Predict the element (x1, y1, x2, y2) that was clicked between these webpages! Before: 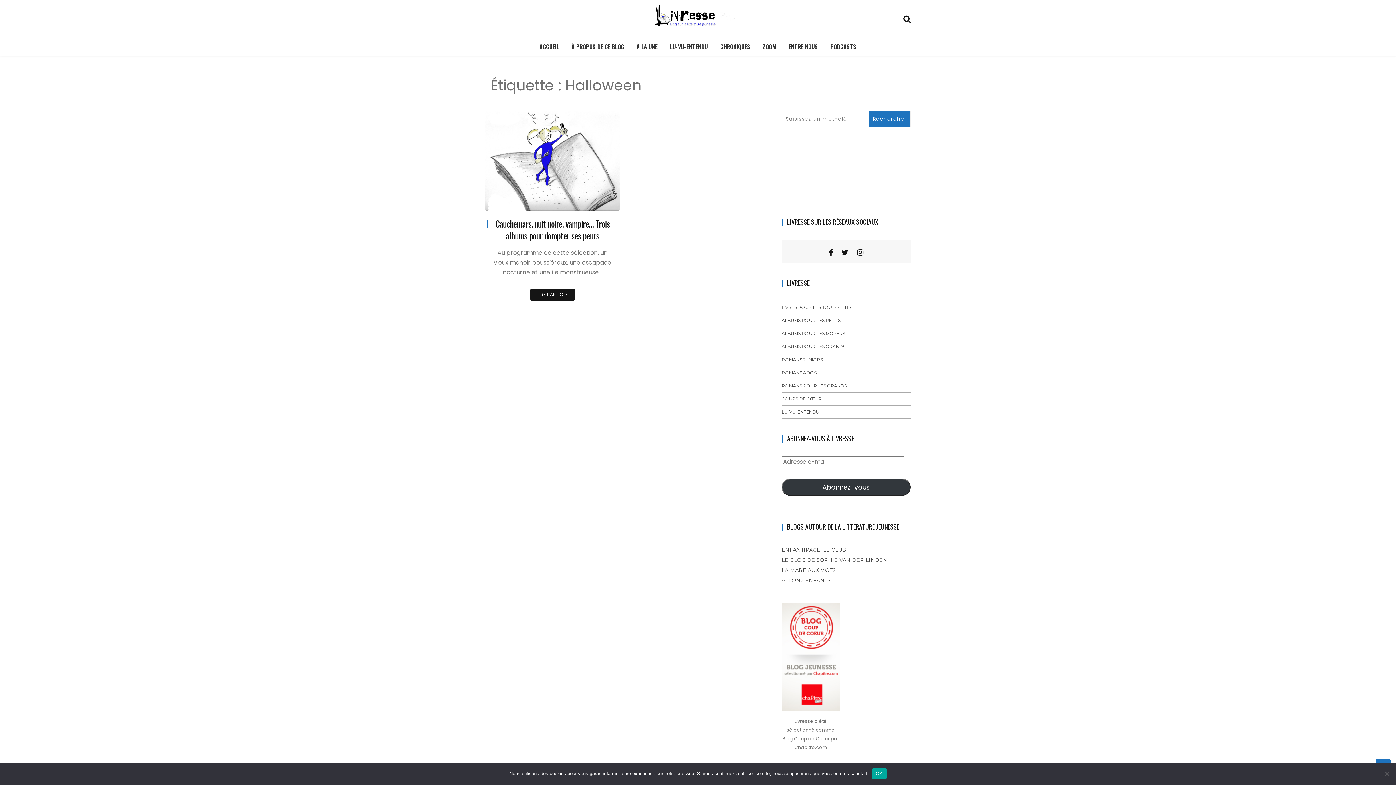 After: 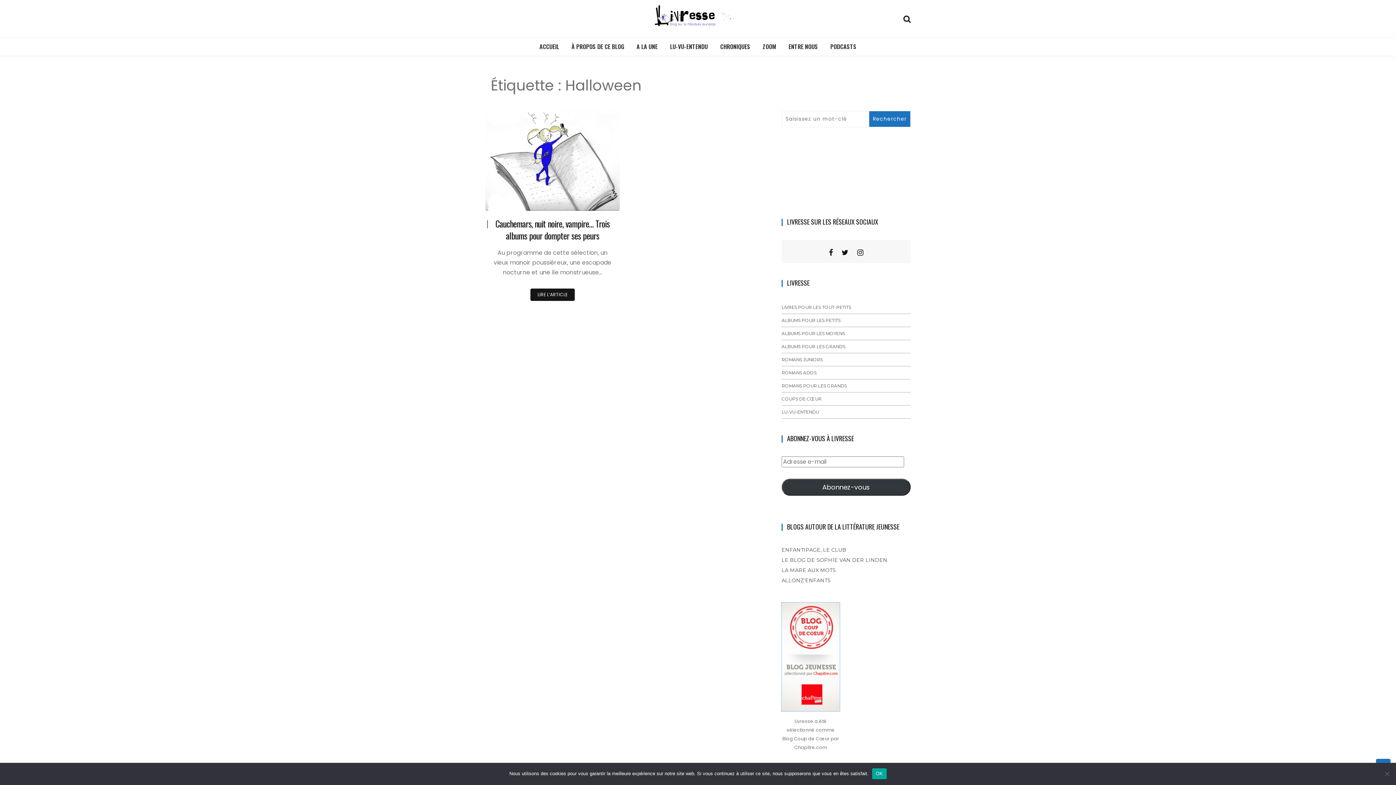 Action: bbox: (781, 656, 840, 662)